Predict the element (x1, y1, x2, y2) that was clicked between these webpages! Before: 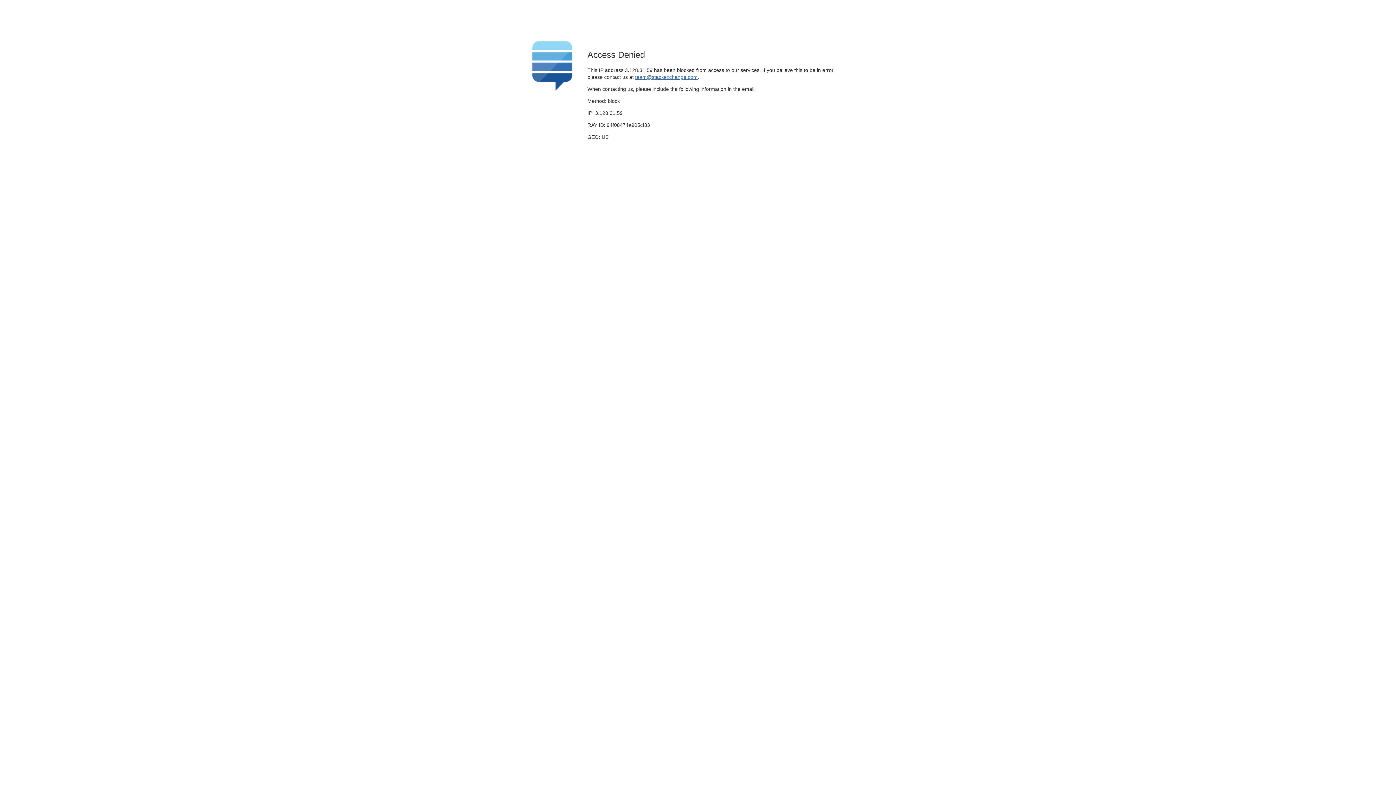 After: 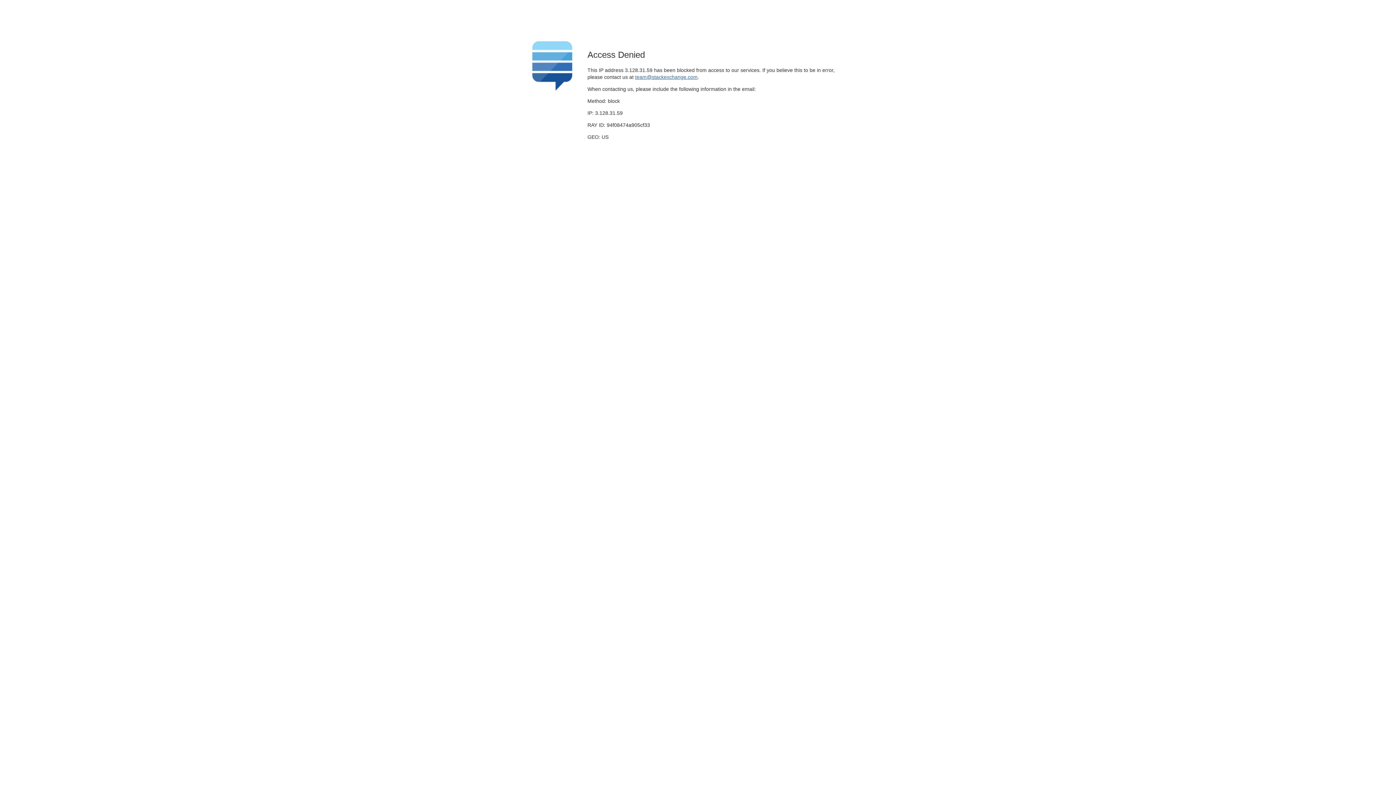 Action: label: team@stackexchange.com bbox: (635, 74, 697, 79)